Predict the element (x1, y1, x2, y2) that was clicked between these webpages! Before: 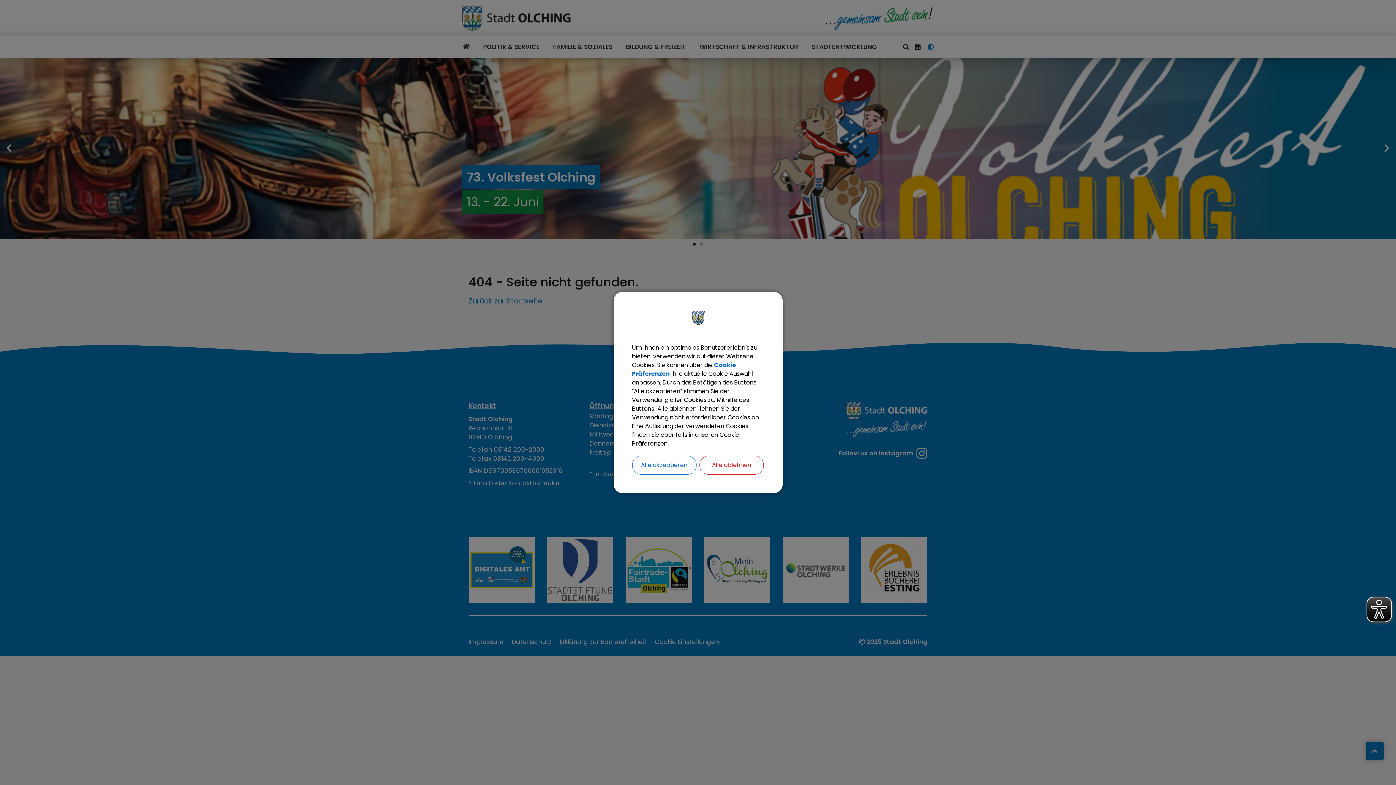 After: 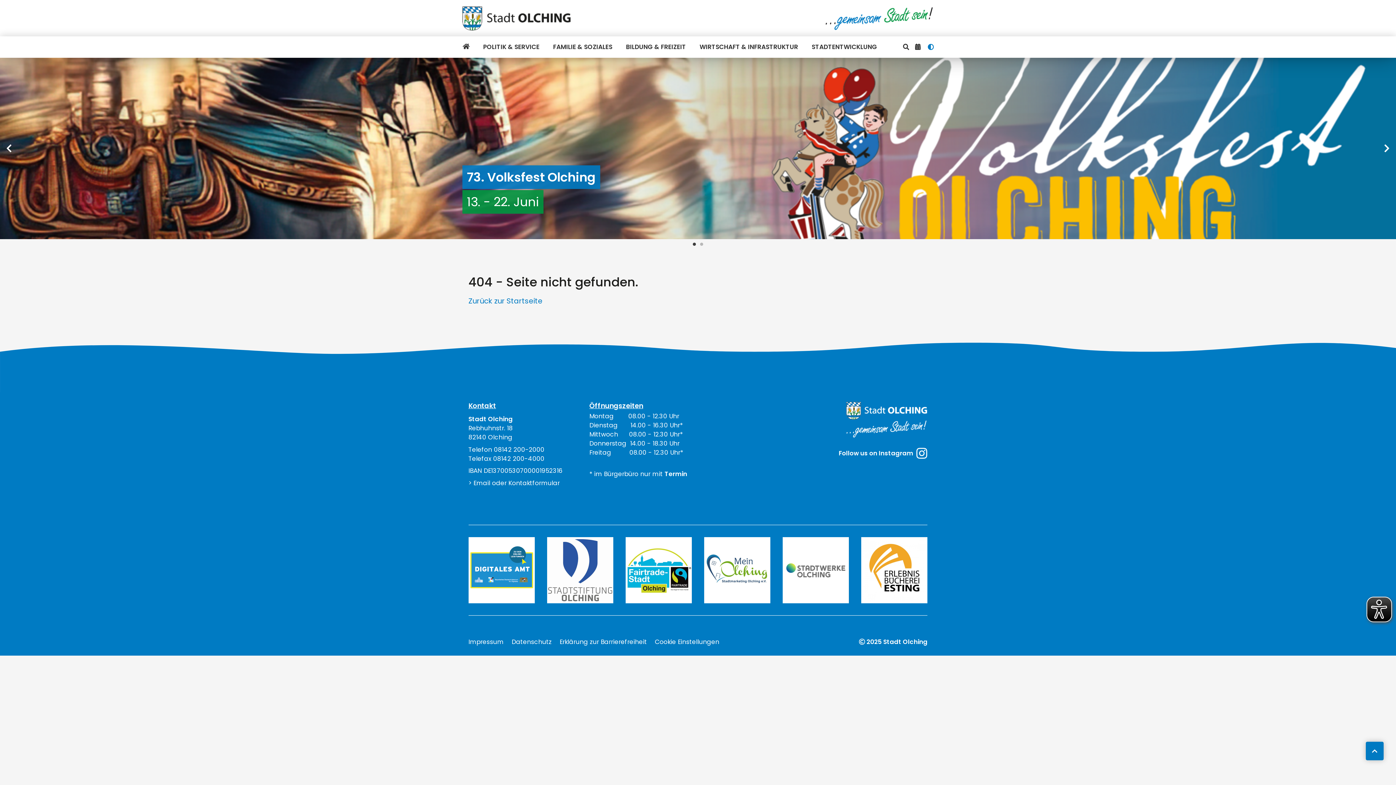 Action: label: Alle akzeptieren bbox: (632, 456, 696, 474)